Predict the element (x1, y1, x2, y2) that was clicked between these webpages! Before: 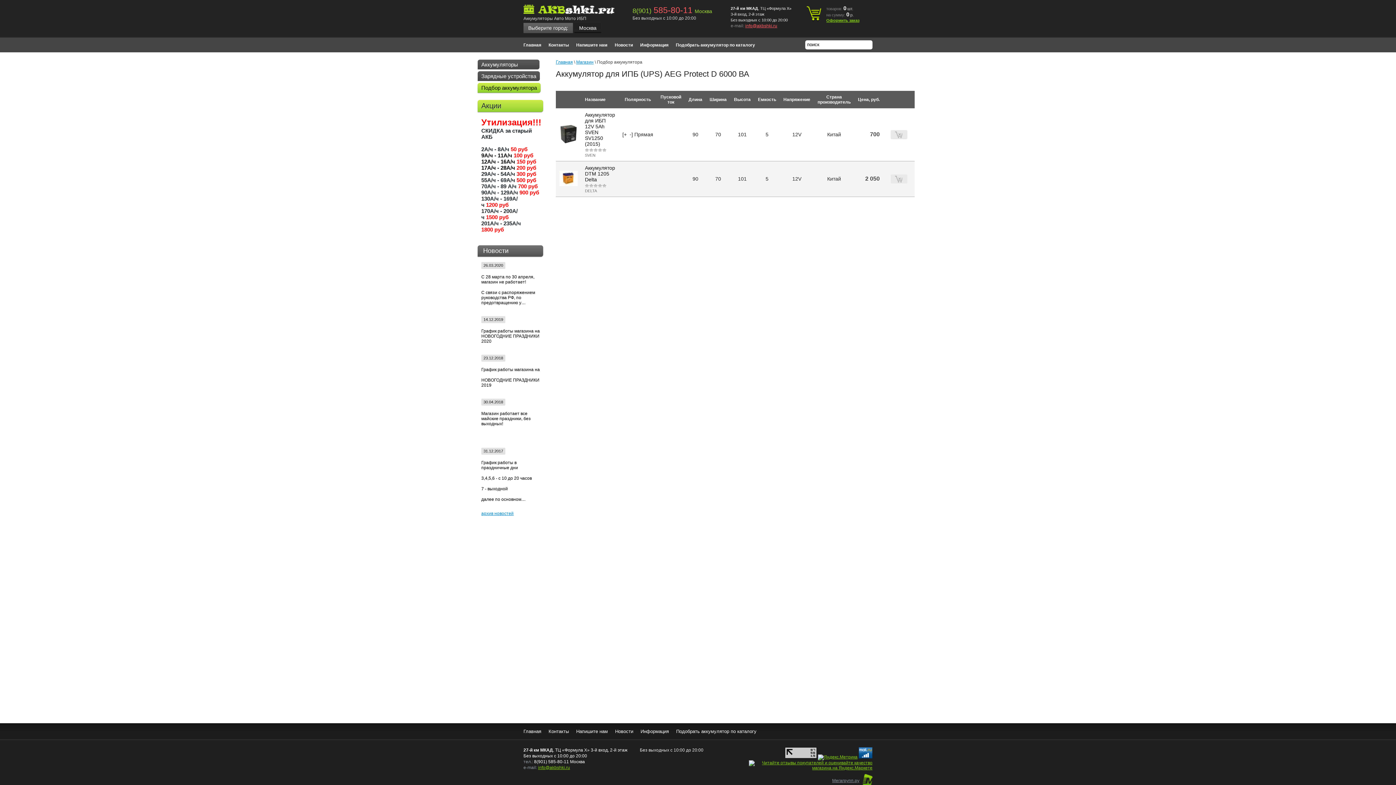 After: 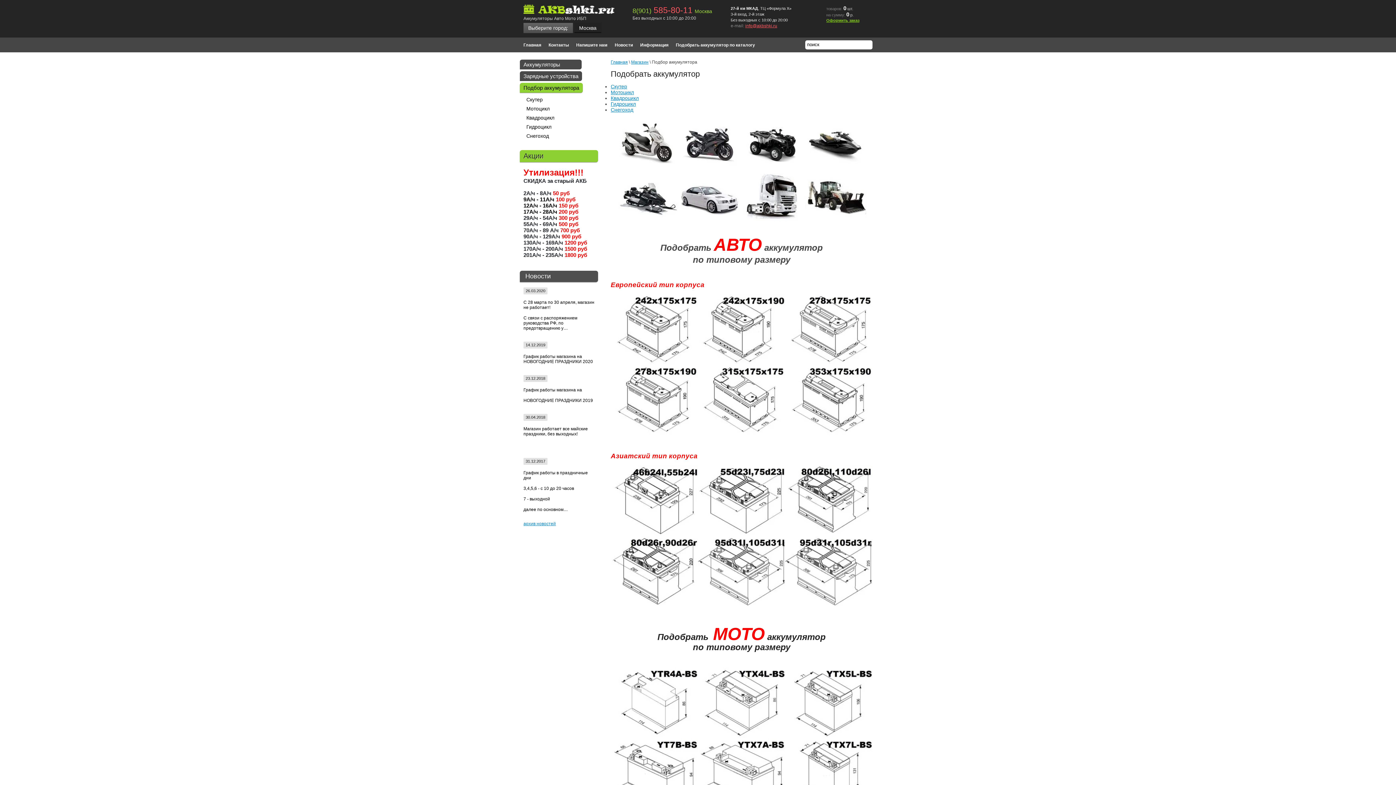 Action: label: Подбор аккумулятора bbox: (477, 82, 540, 92)